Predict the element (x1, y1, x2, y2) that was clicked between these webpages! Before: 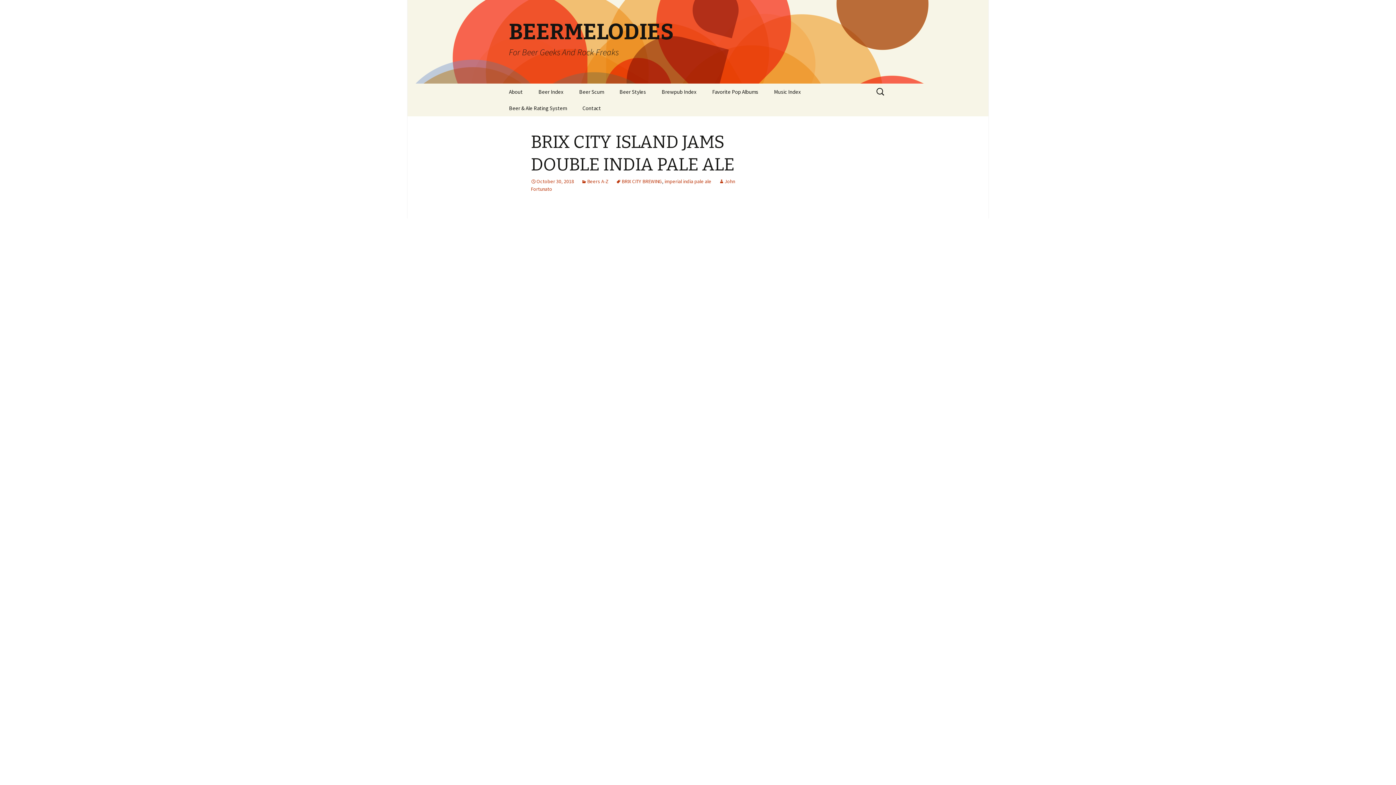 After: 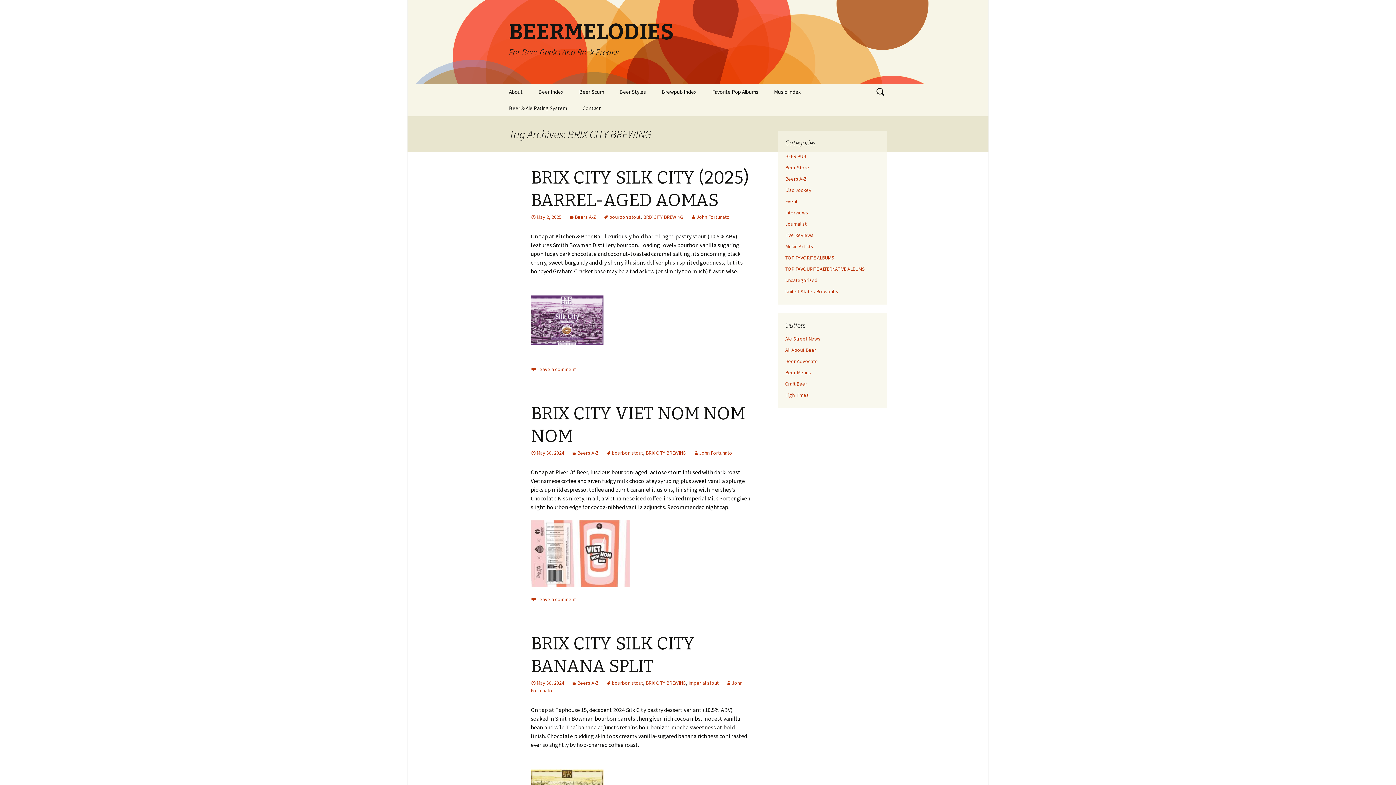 Action: label: BRIX CITY BREWING bbox: (616, 178, 662, 184)